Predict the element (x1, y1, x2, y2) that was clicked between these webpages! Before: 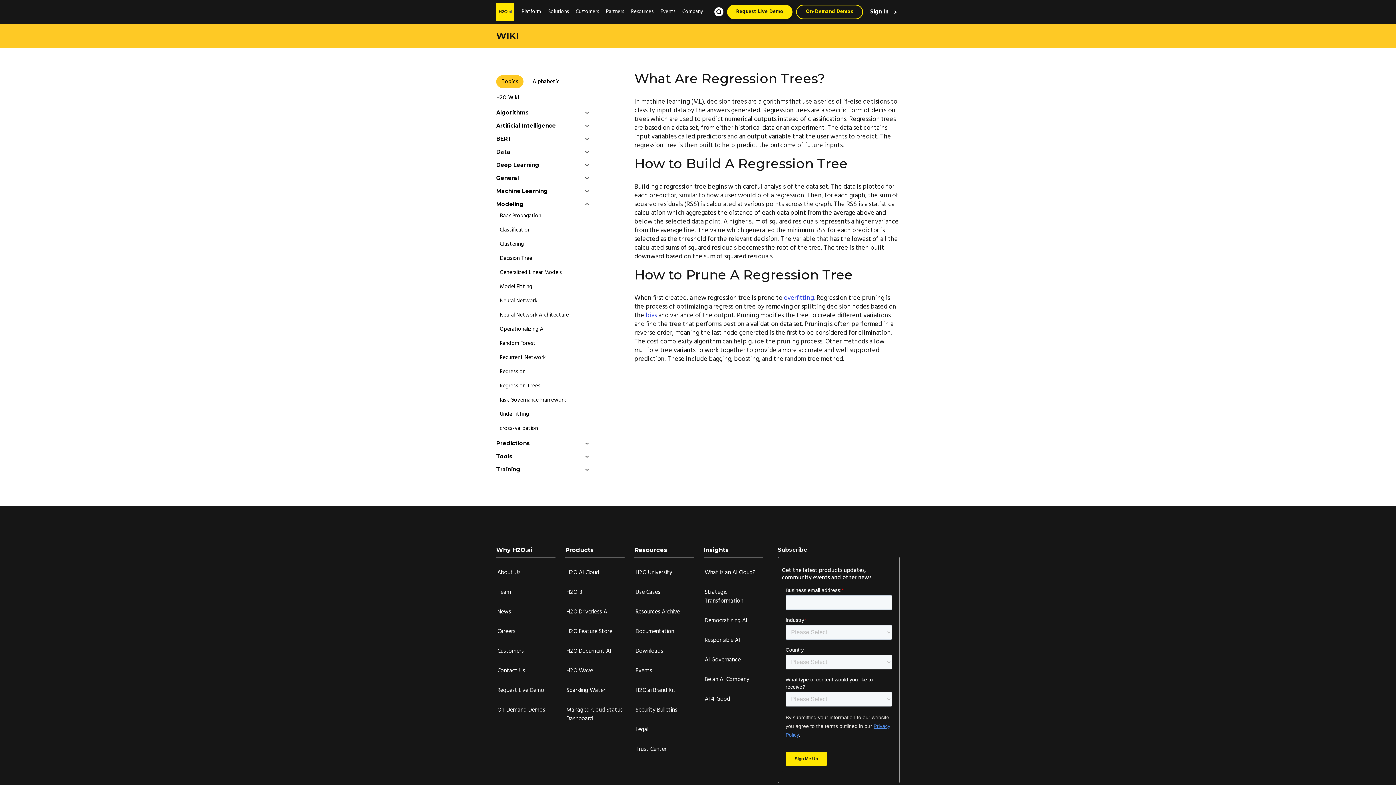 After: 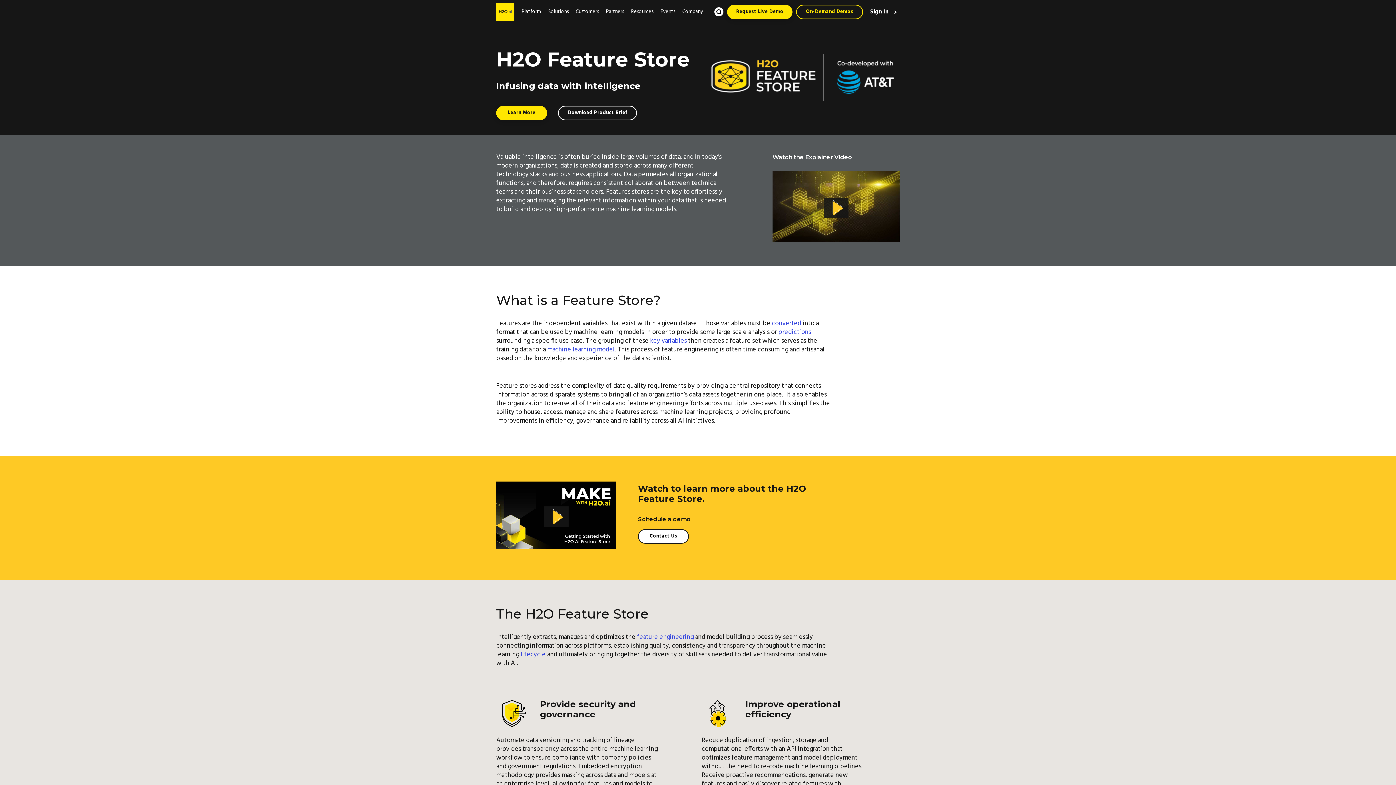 Action: label: H2O Feature Store bbox: (566, 627, 612, 636)